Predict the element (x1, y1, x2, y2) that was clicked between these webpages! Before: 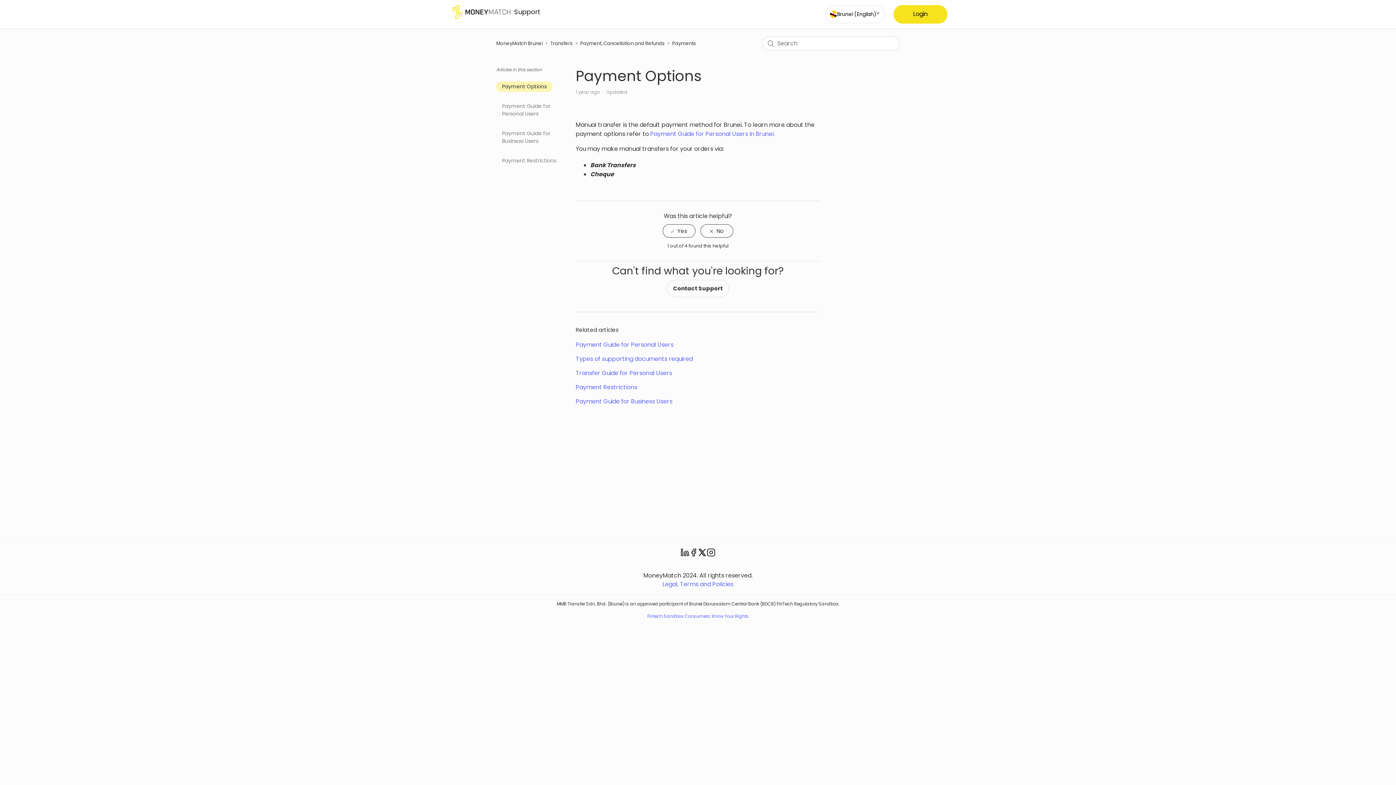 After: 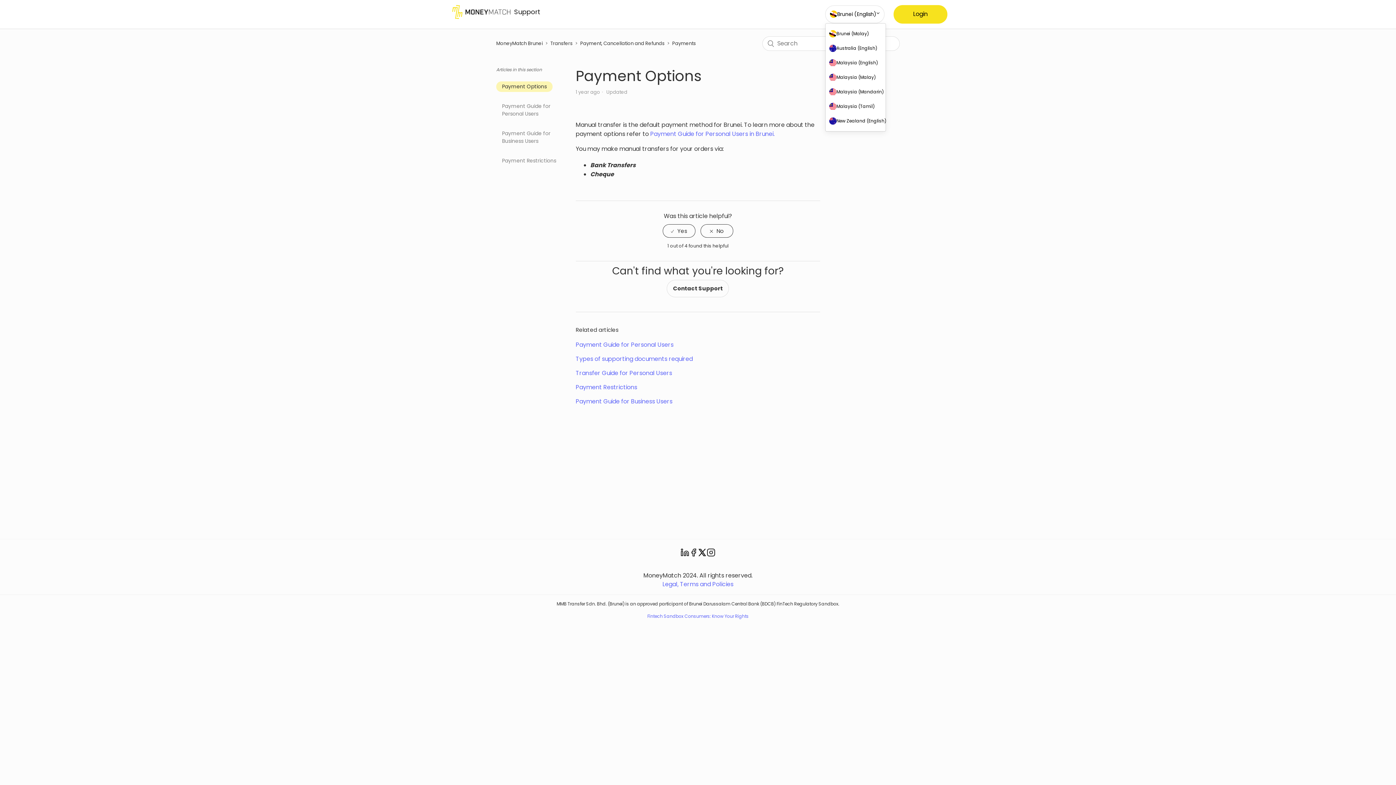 Action: bbox: (825, 5, 886, 23) label: Brunei (English)